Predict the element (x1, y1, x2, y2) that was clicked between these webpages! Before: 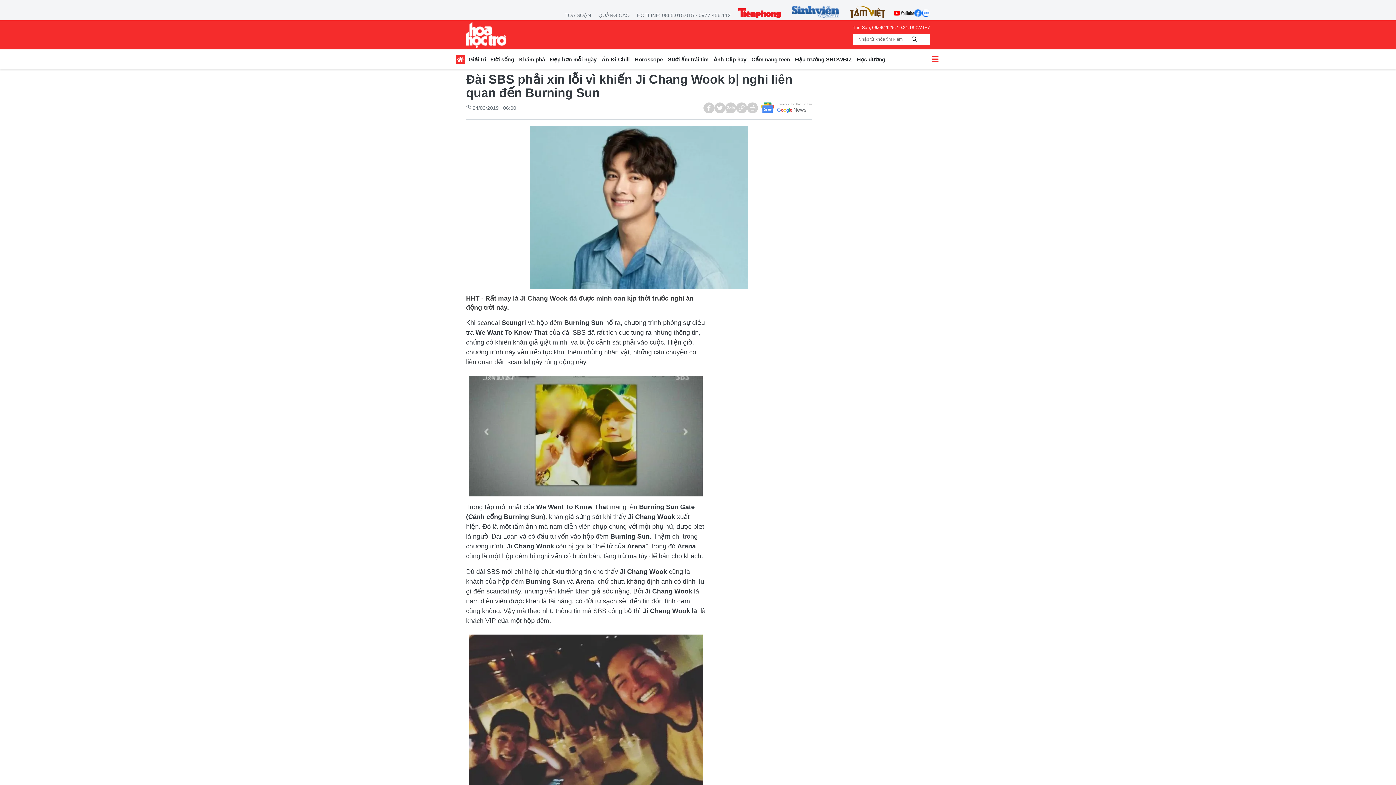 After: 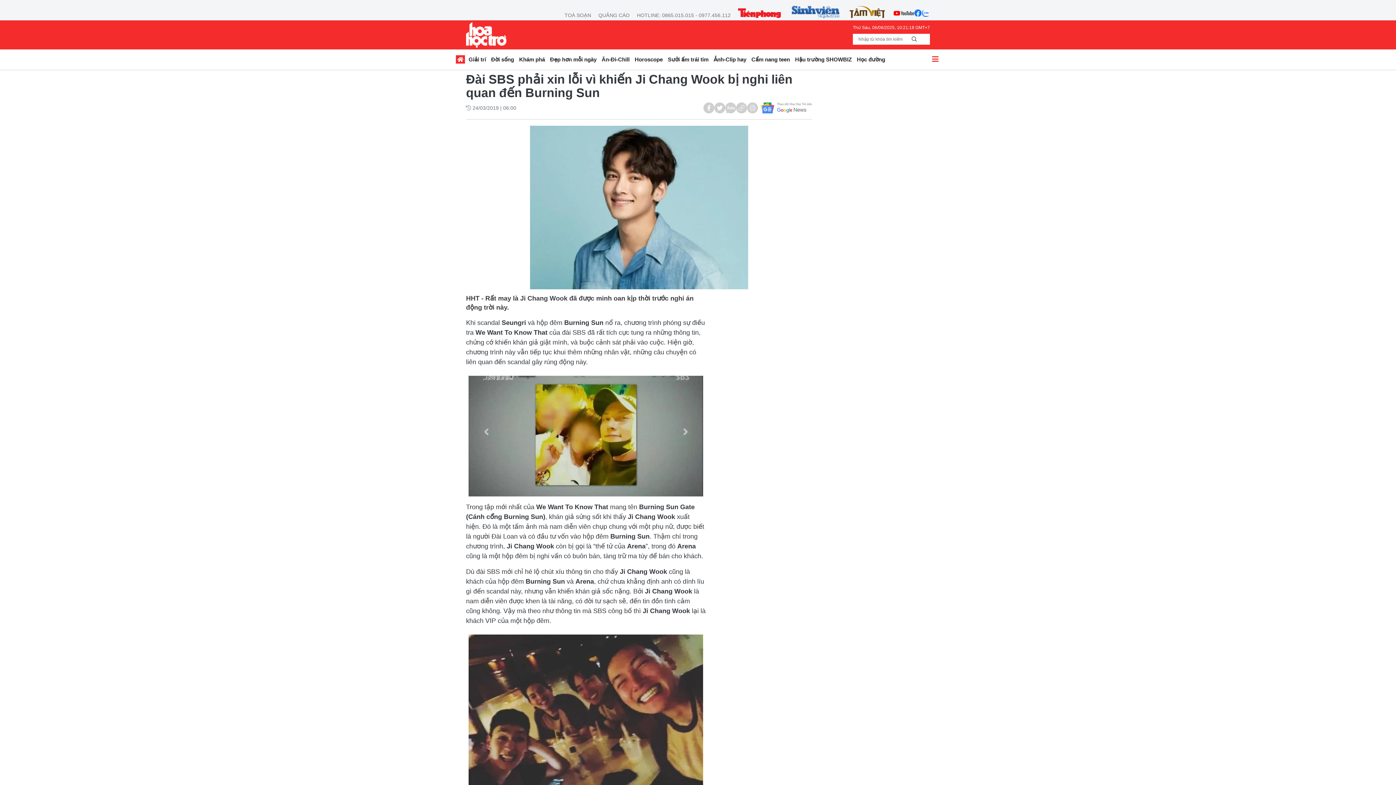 Action: bbox: (914, 5, 922, 20)